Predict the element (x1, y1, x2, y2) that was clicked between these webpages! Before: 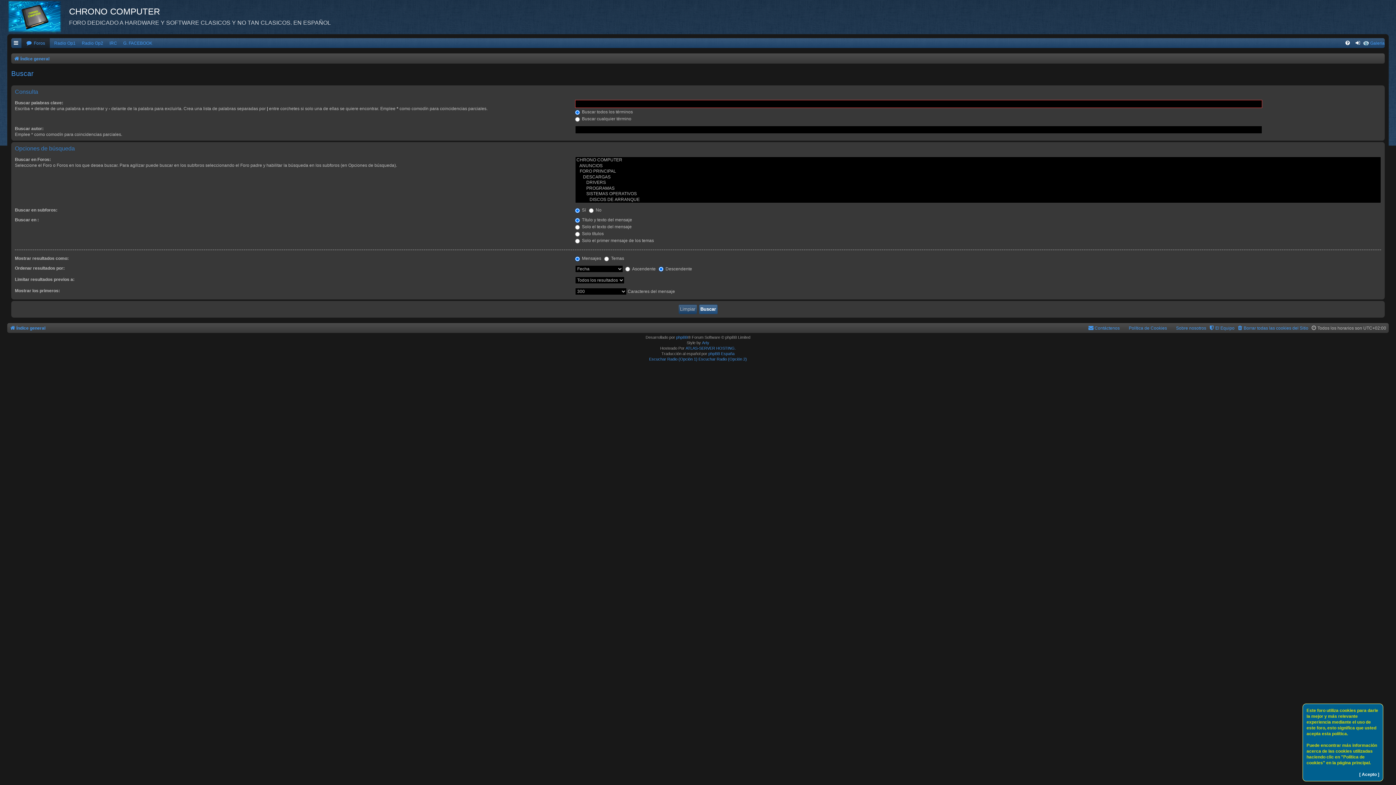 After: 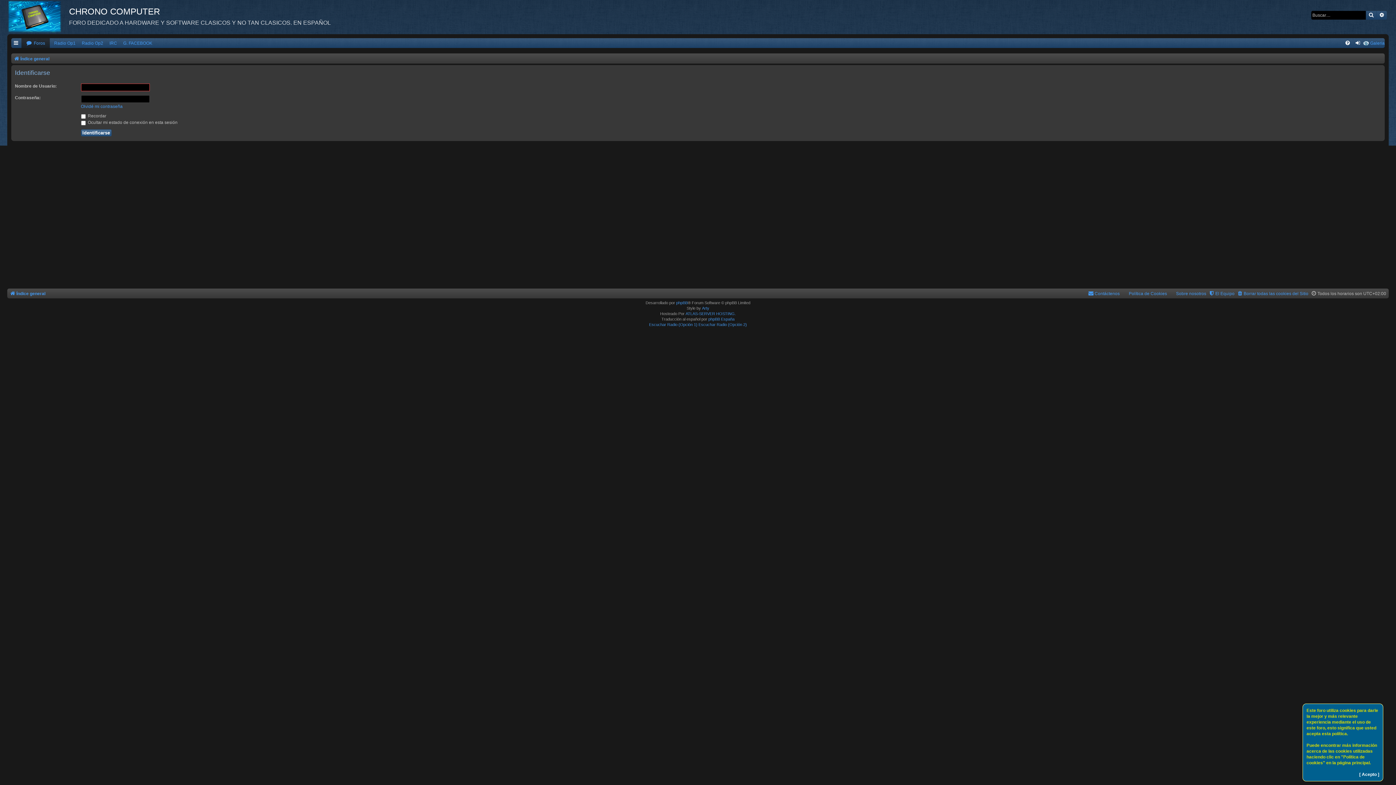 Action: bbox: (1364, 38, 1385, 48) label: Galeria